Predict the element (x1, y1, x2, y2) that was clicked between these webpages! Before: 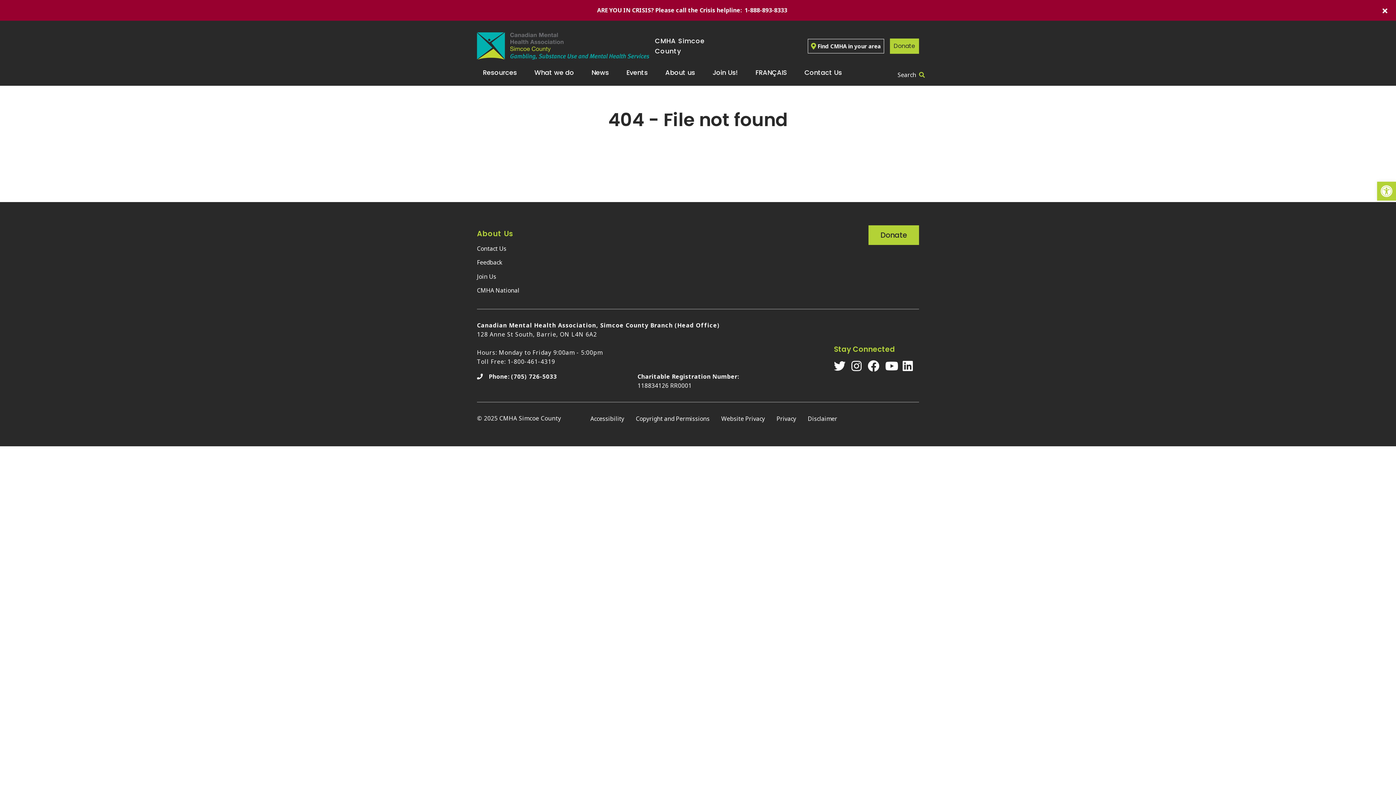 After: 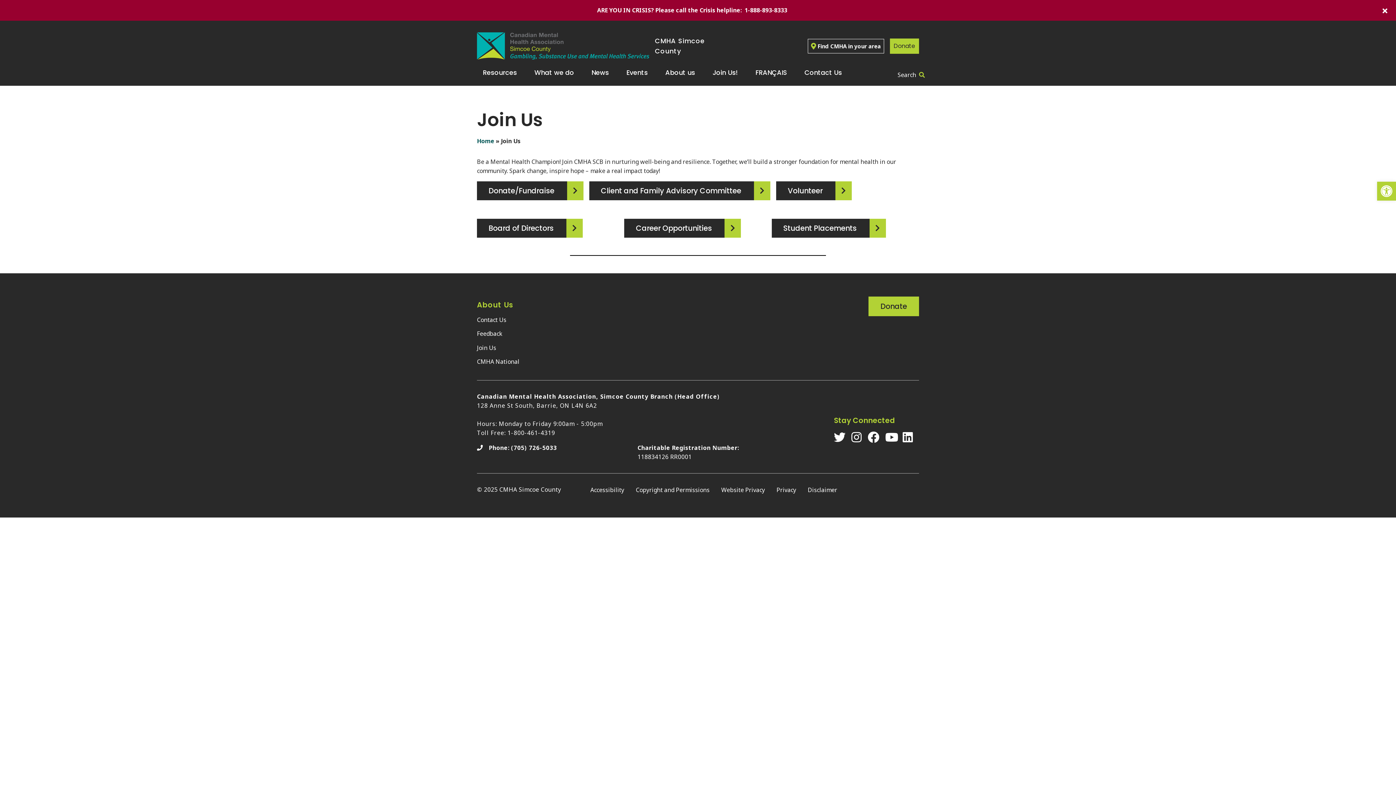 Action: label: Join Us bbox: (477, 269, 525, 283)